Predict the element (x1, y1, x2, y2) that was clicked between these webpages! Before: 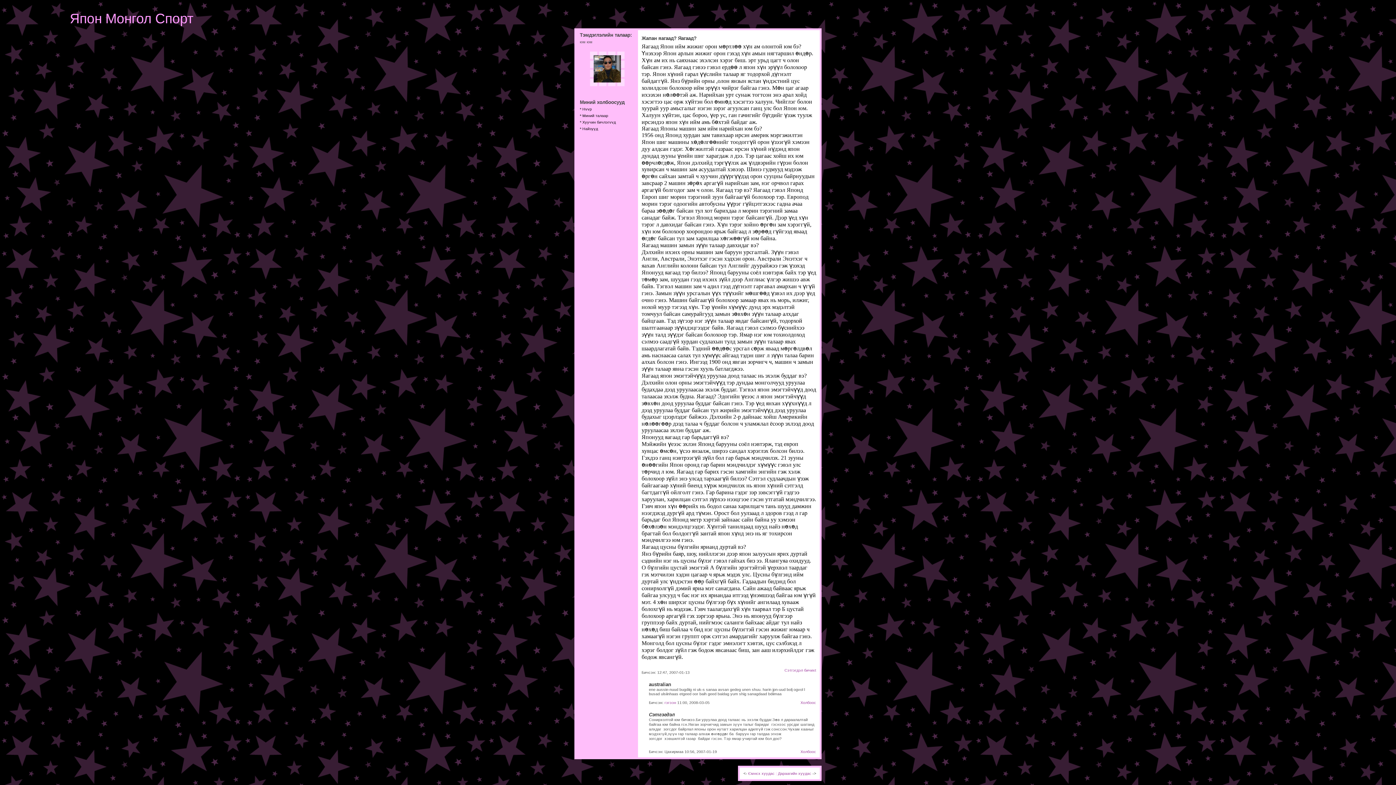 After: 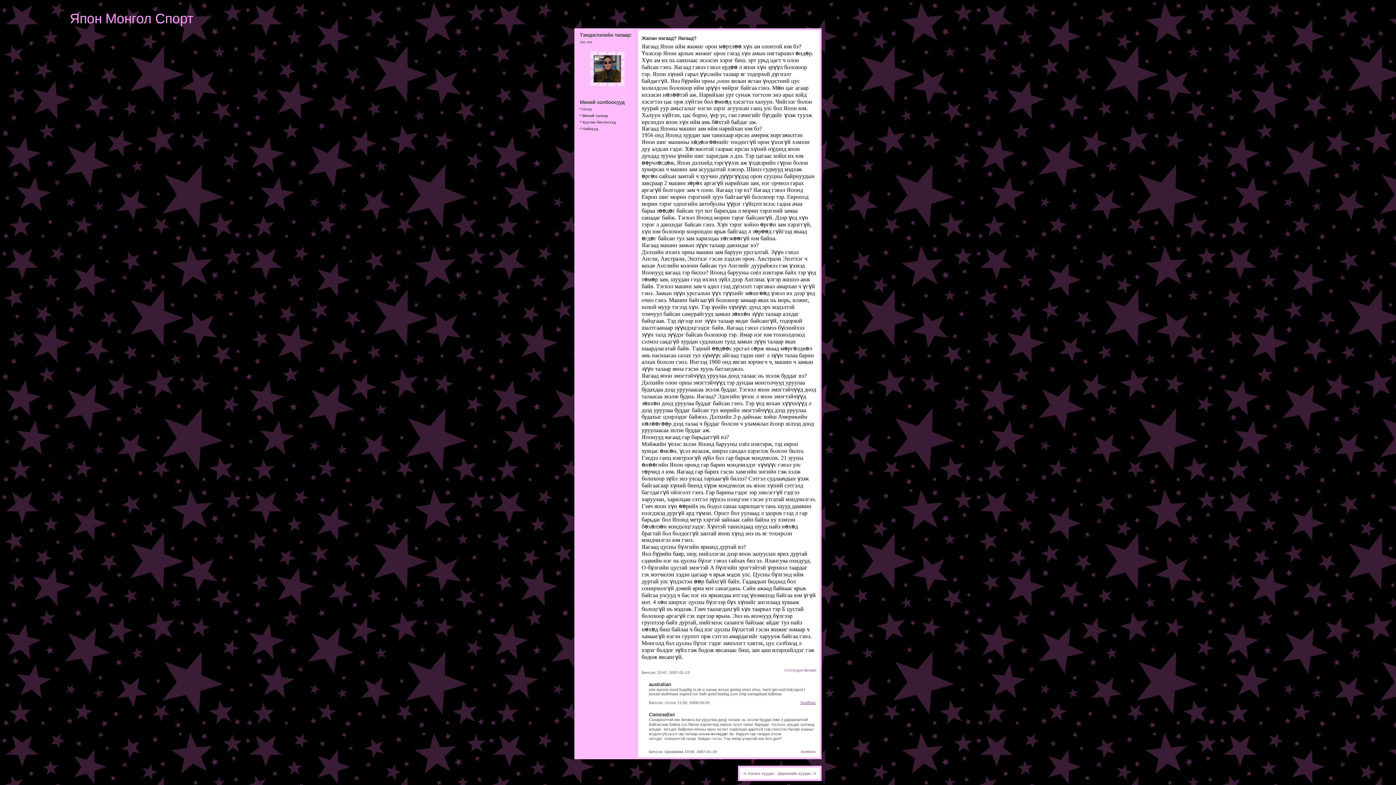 Action: bbox: (800, 700, 816, 705) label: Холбоос